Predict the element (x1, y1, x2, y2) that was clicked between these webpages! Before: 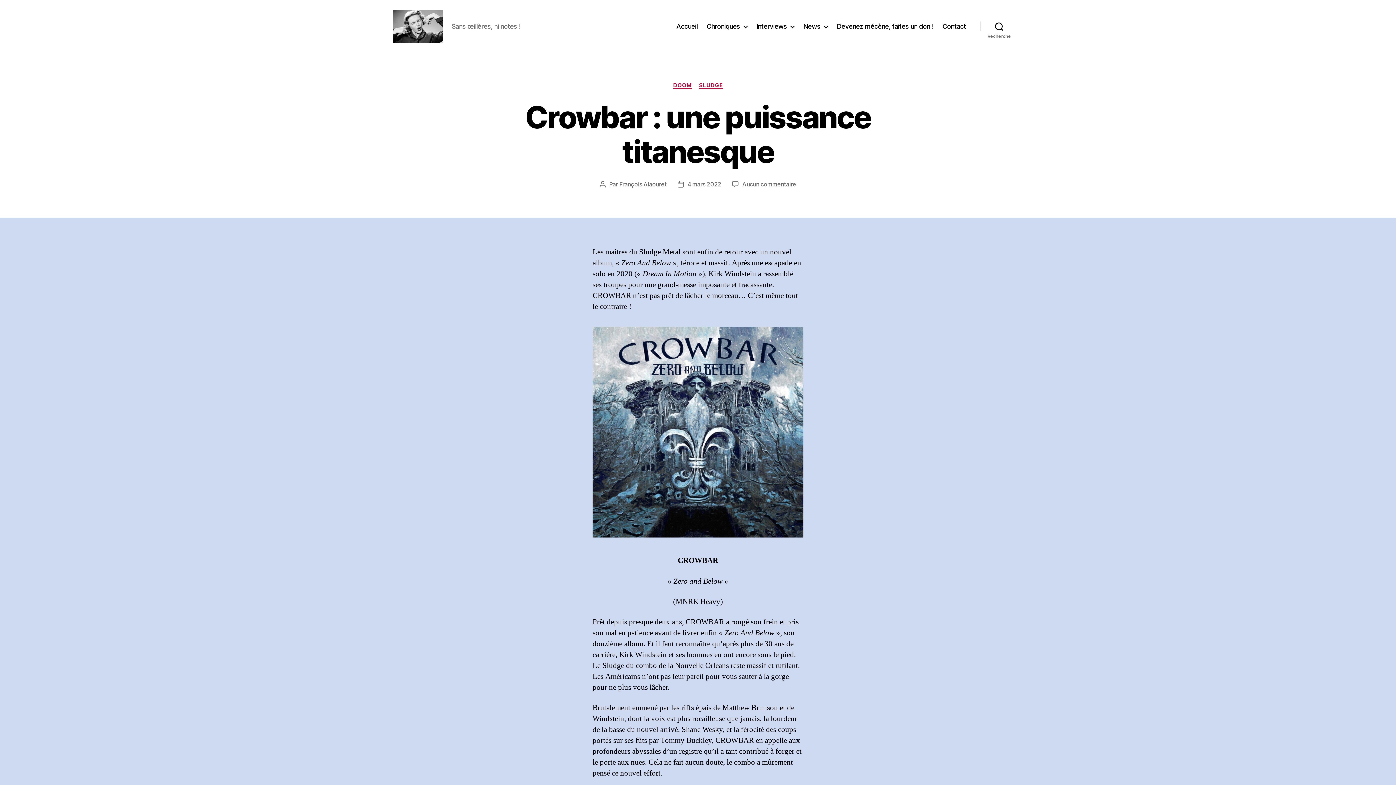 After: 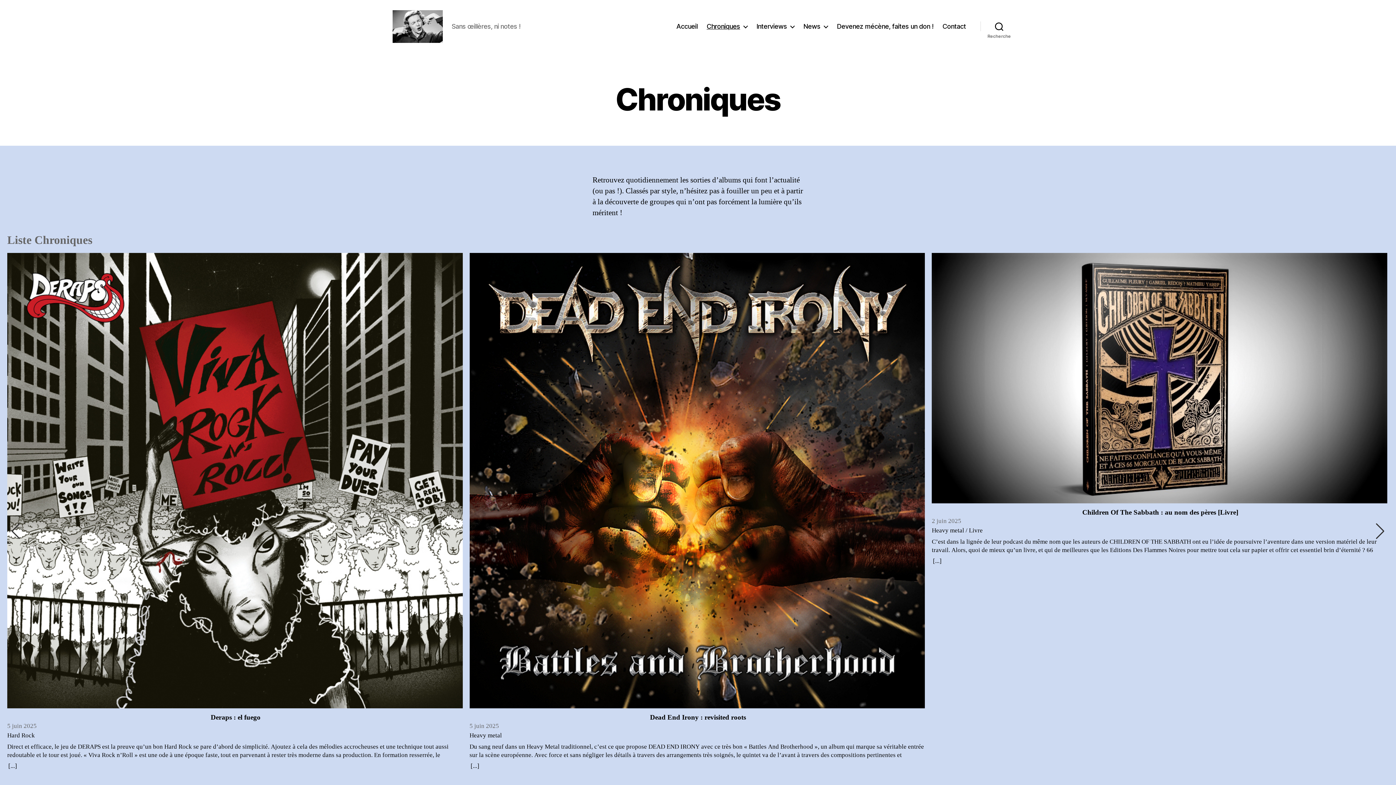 Action: label: Chroniques bbox: (706, 22, 747, 30)